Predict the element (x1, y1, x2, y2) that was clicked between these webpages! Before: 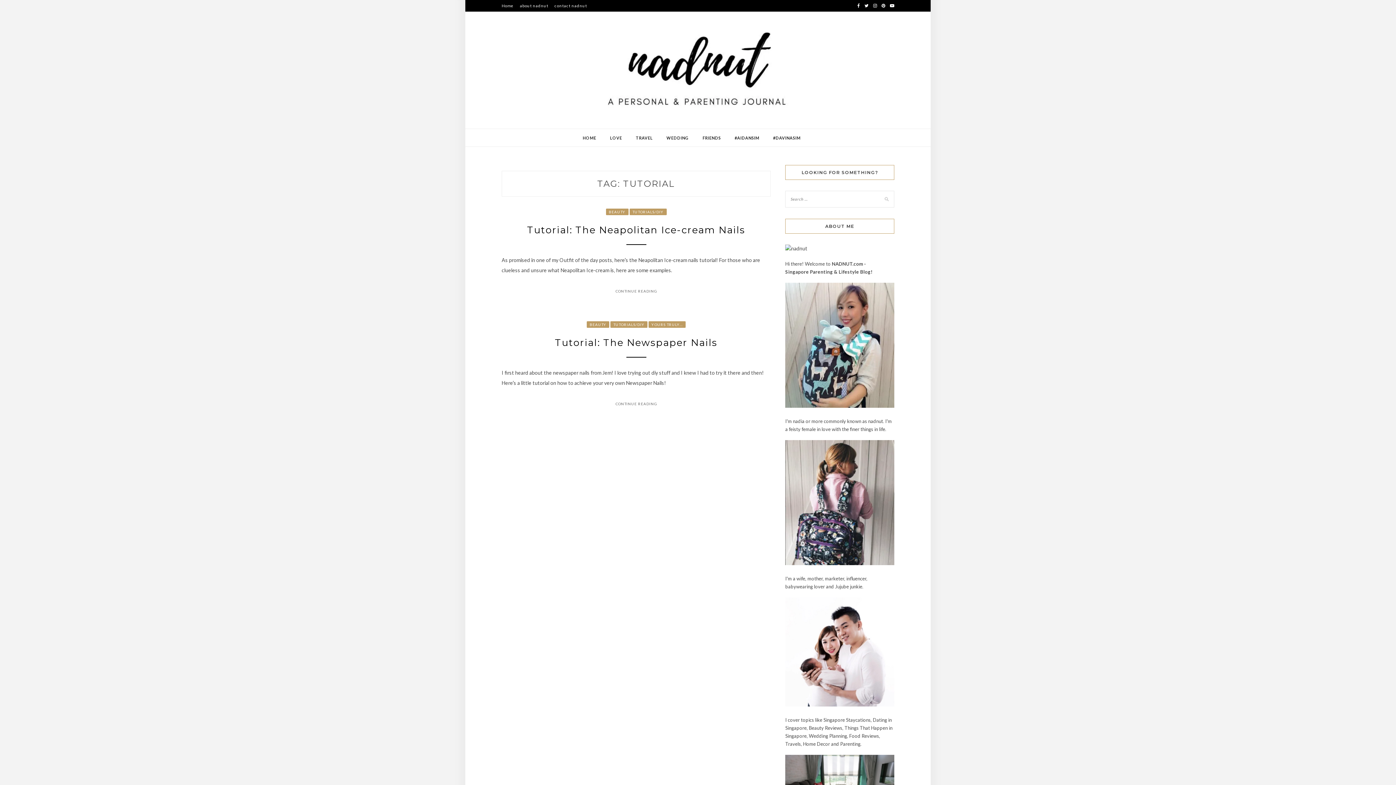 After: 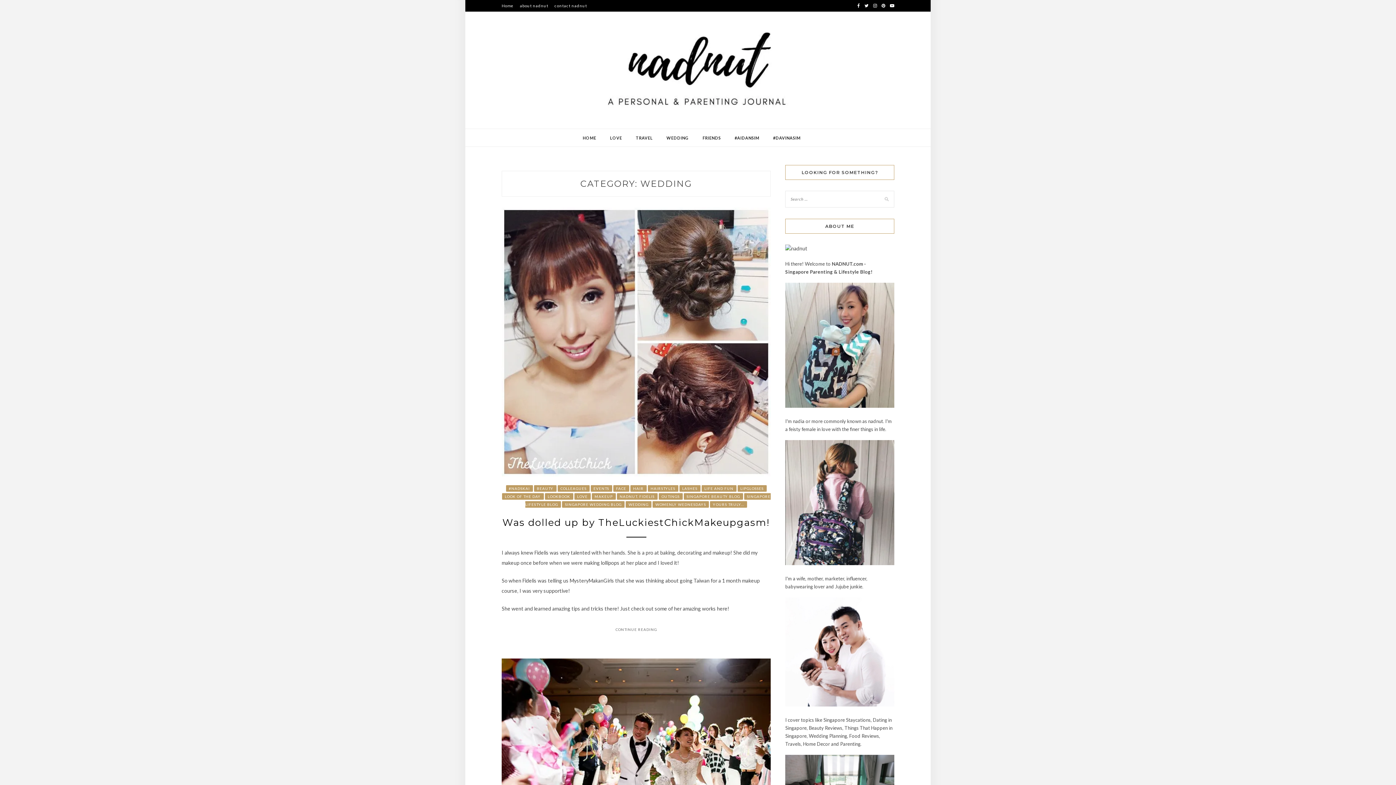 Action: label: WEDDING bbox: (666, 129, 688, 147)